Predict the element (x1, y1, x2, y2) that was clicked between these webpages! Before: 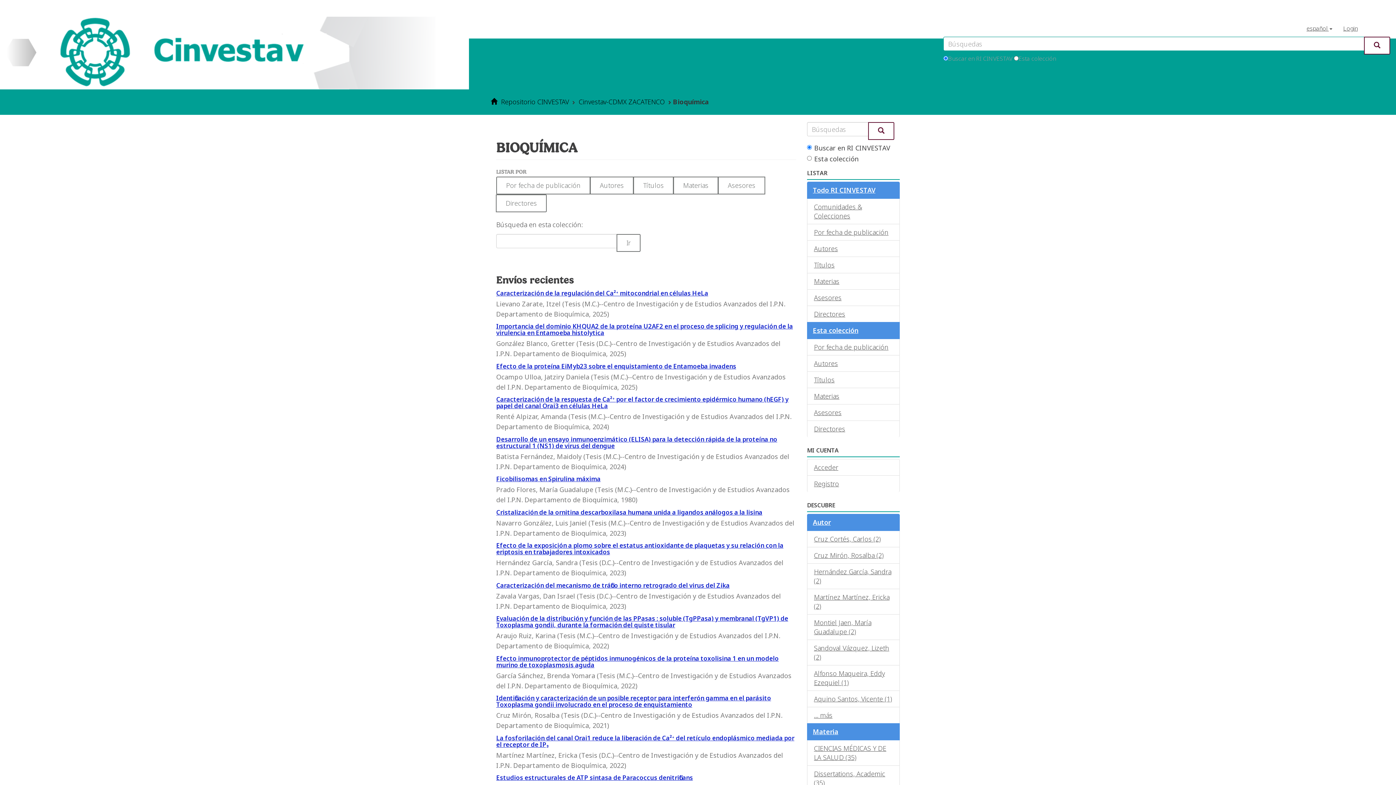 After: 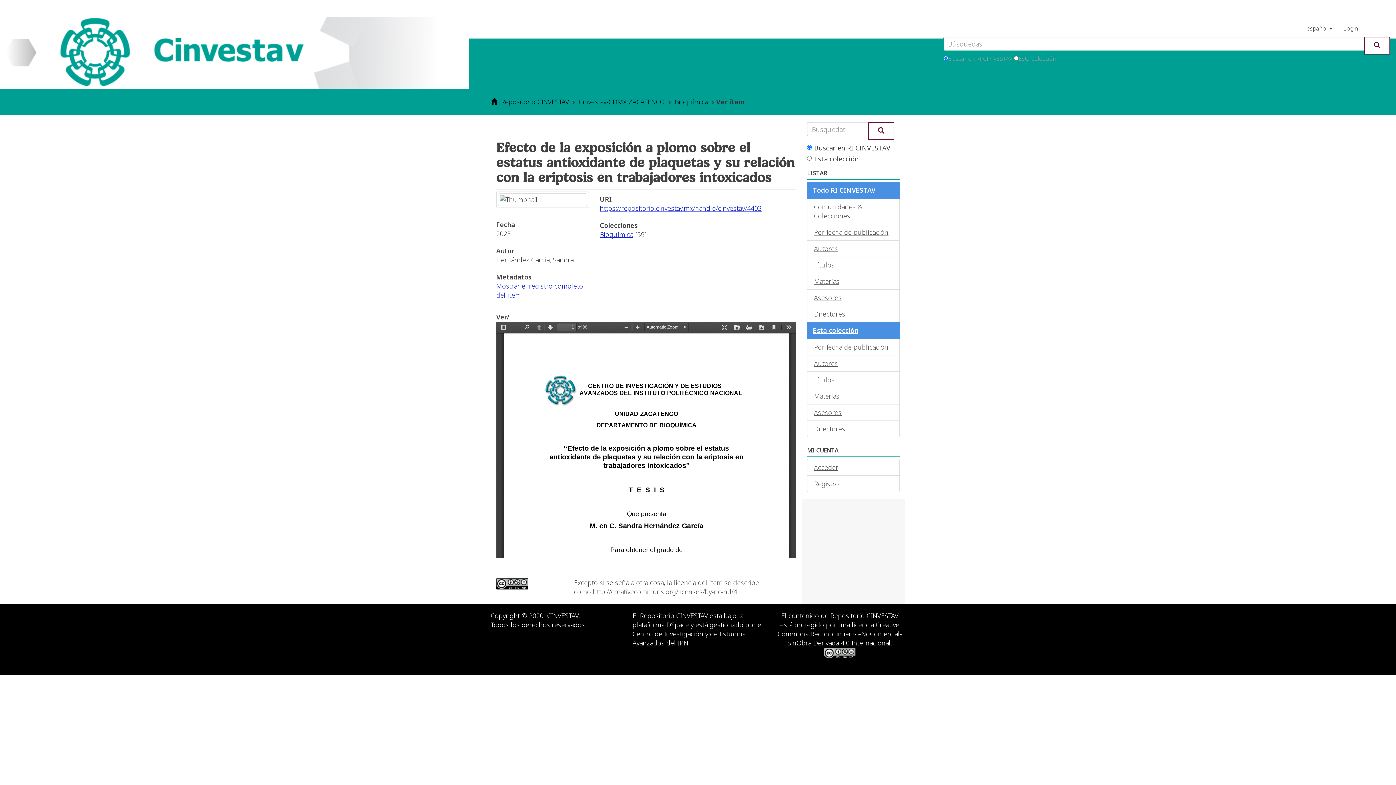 Action: bbox: (496, 541, 783, 556) label: Efecto de la exposición a plomo sobre el estatus antioxidante de plaquetas y su relación con la eriptosis en trabajadores intoxicados